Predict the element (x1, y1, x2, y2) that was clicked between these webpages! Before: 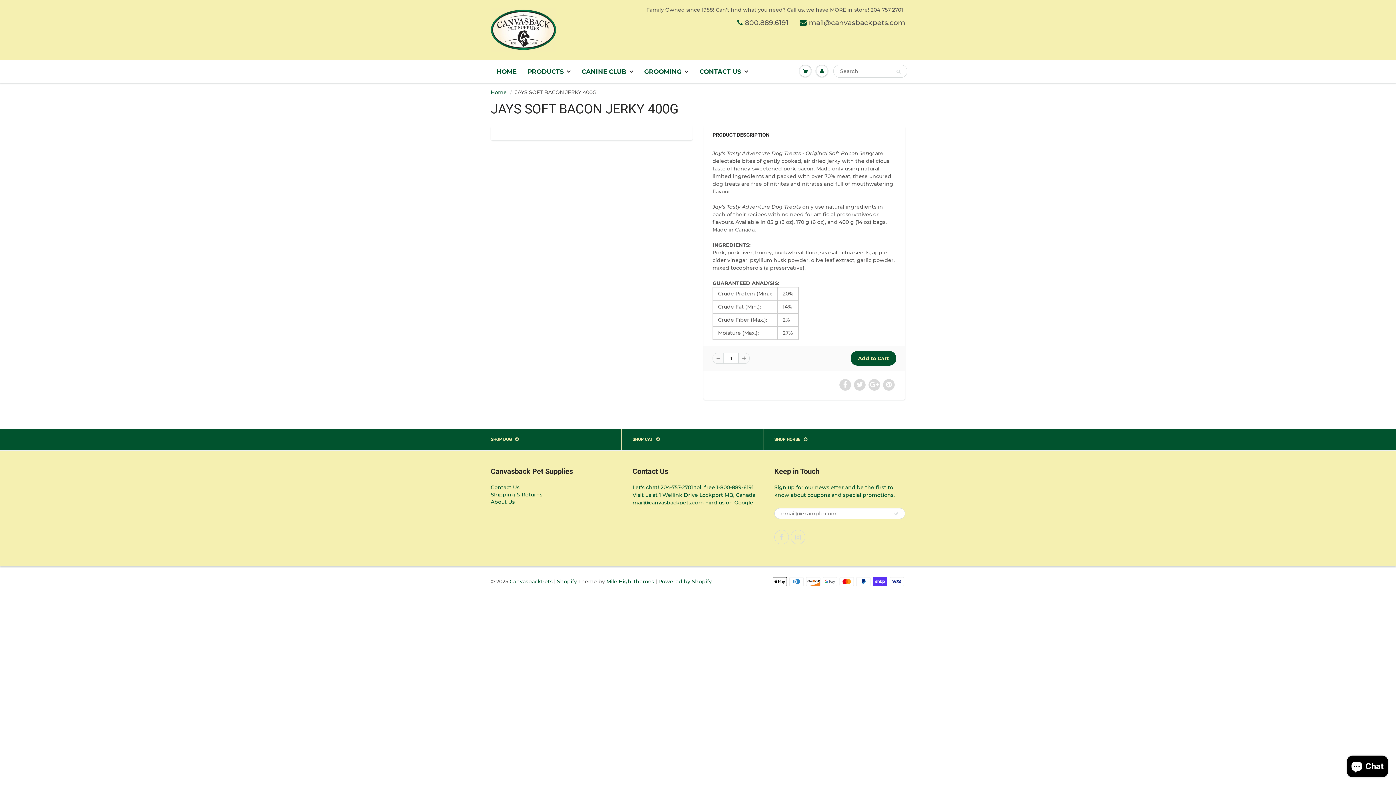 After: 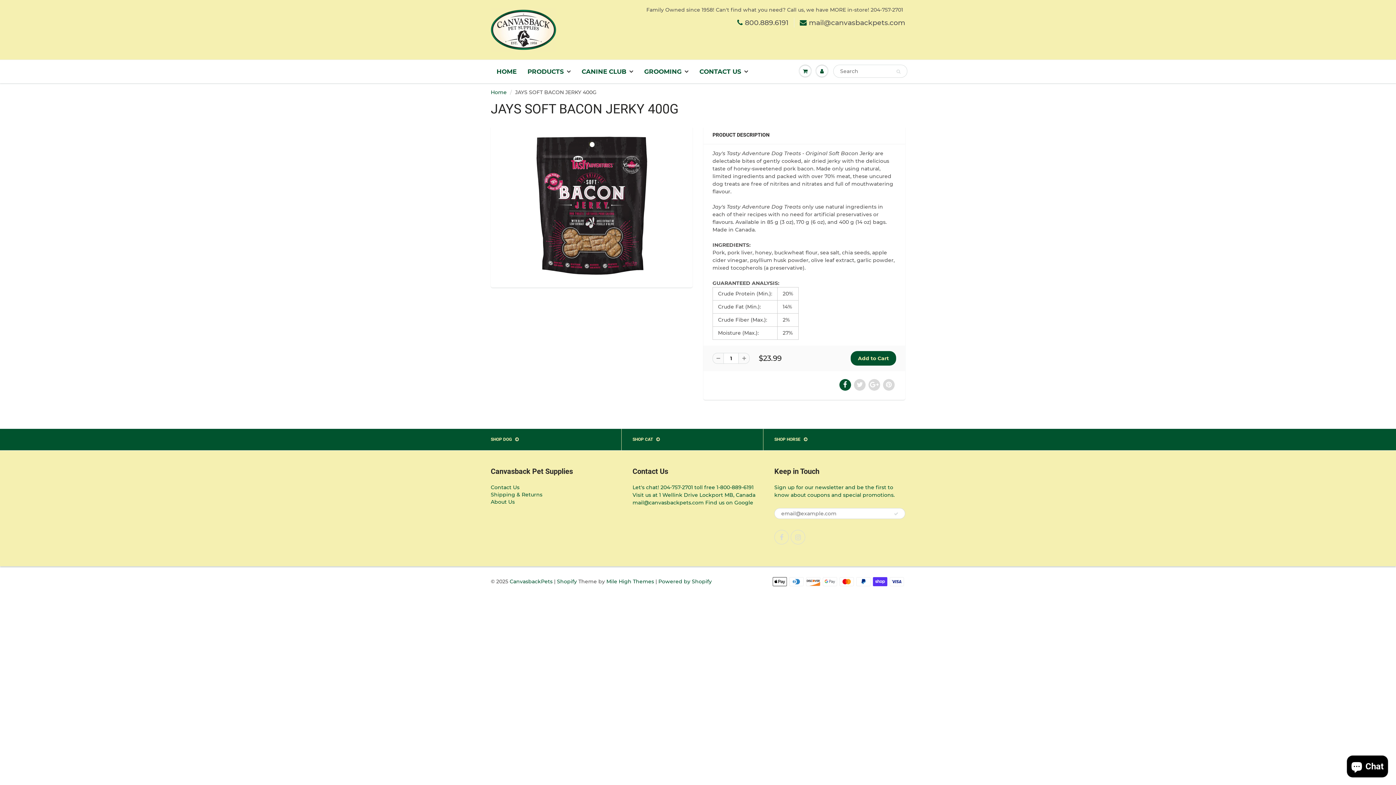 Action: bbox: (839, 379, 851, 391)